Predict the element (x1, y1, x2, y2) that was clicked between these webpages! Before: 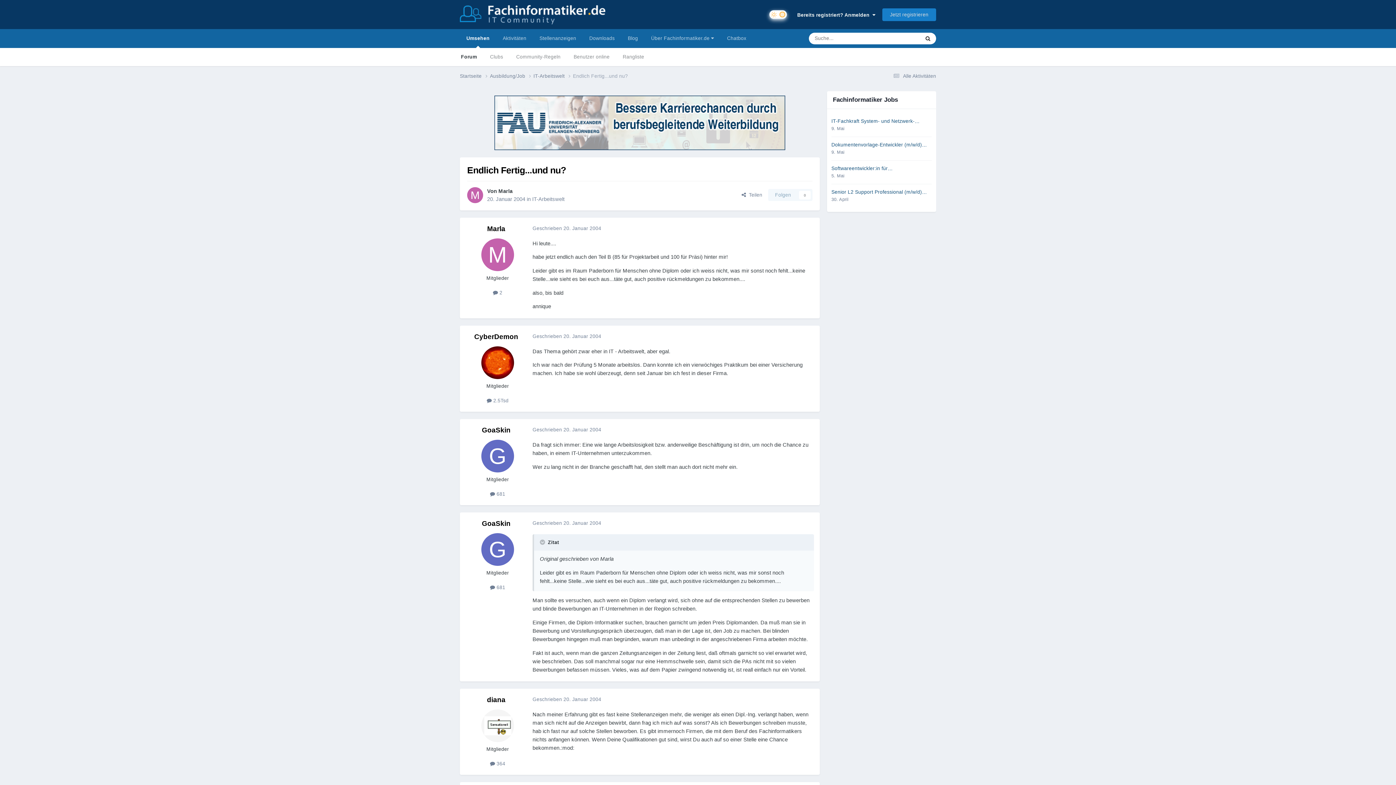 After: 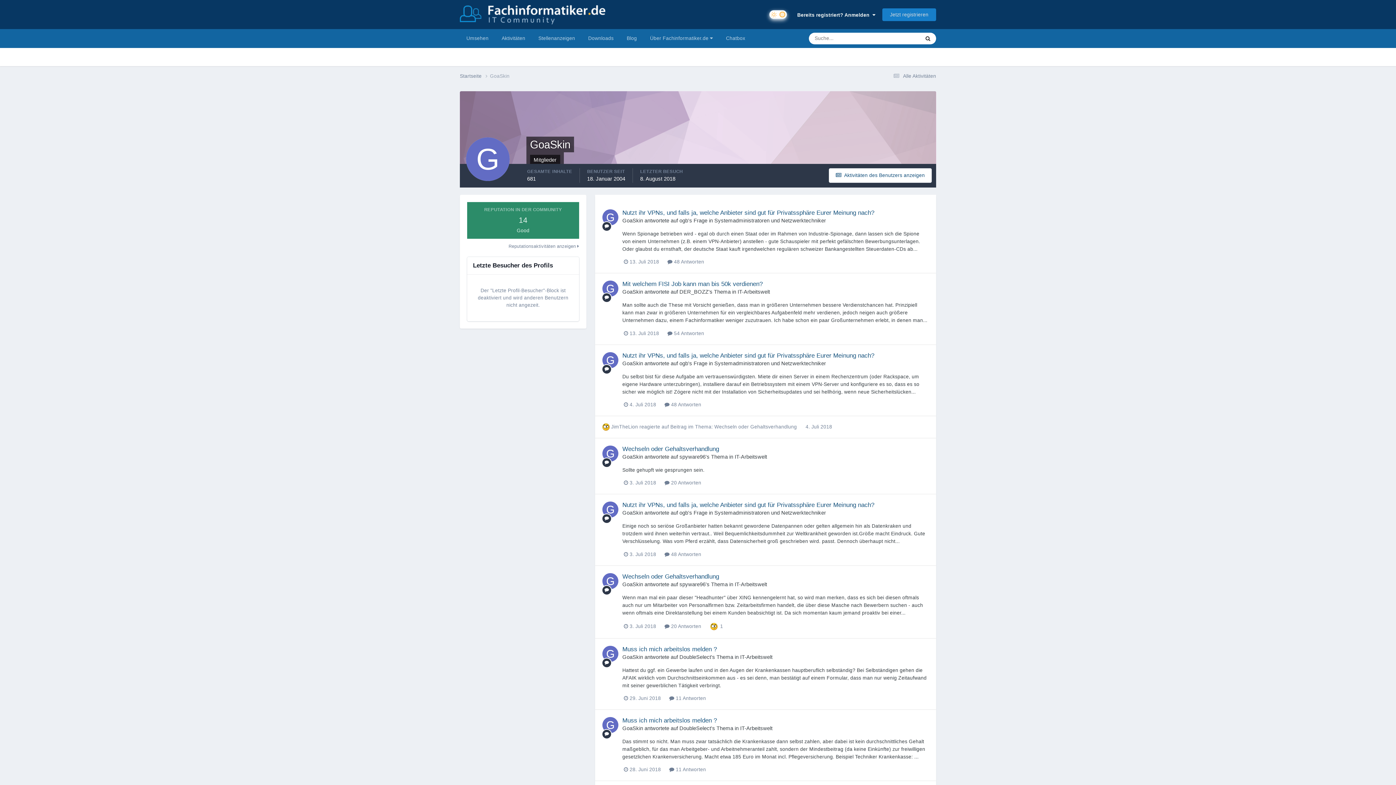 Action: label: GoaSkin bbox: (482, 520, 510, 527)